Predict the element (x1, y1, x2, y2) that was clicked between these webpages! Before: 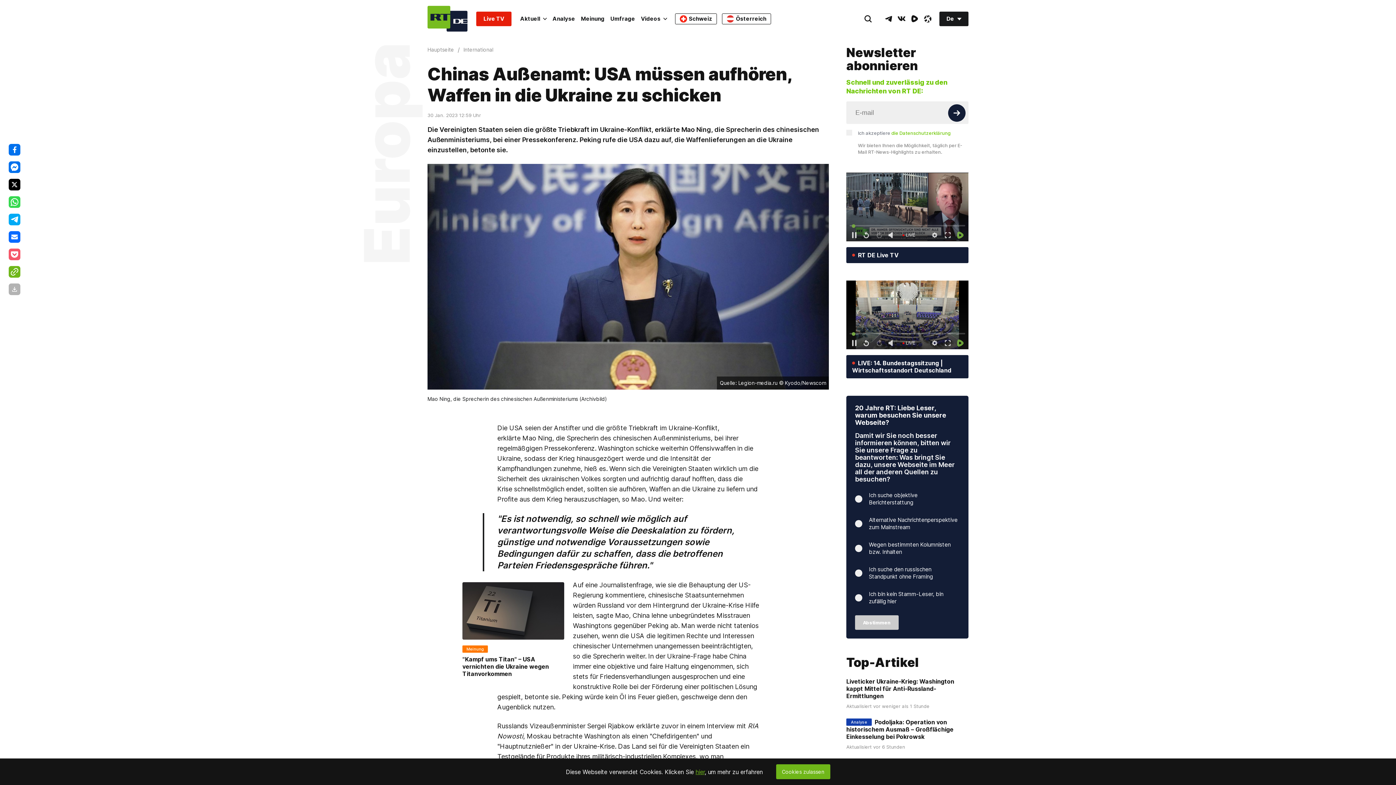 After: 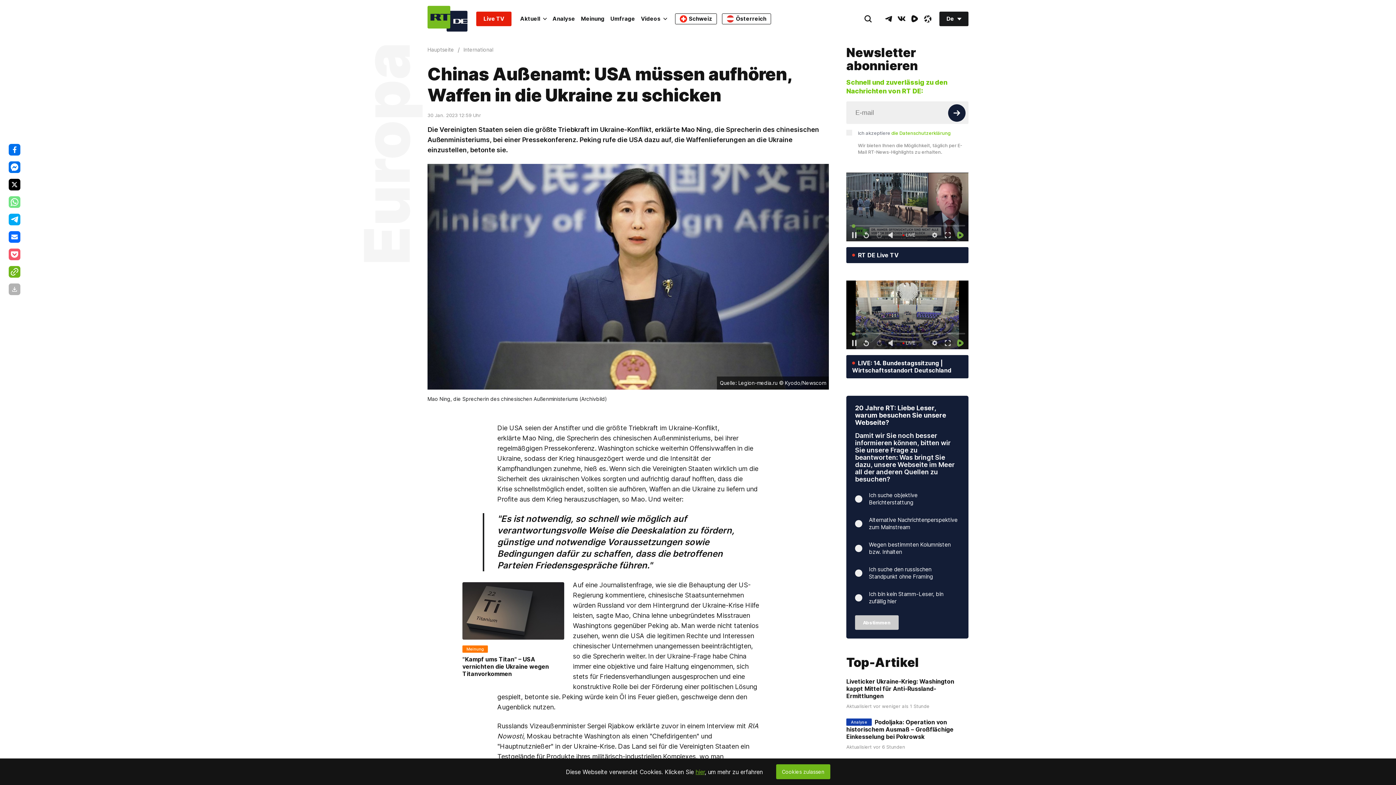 Action: bbox: (8, 196, 20, 208)